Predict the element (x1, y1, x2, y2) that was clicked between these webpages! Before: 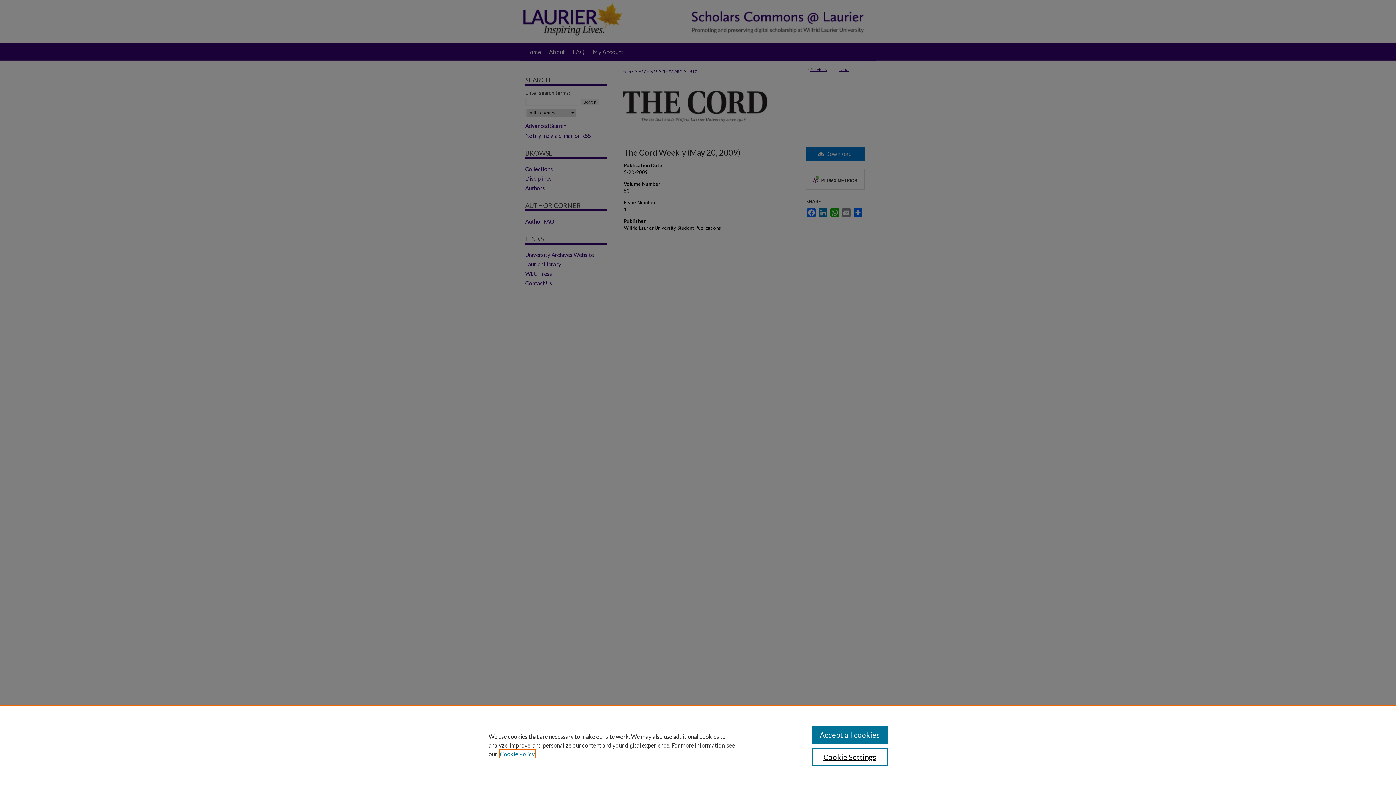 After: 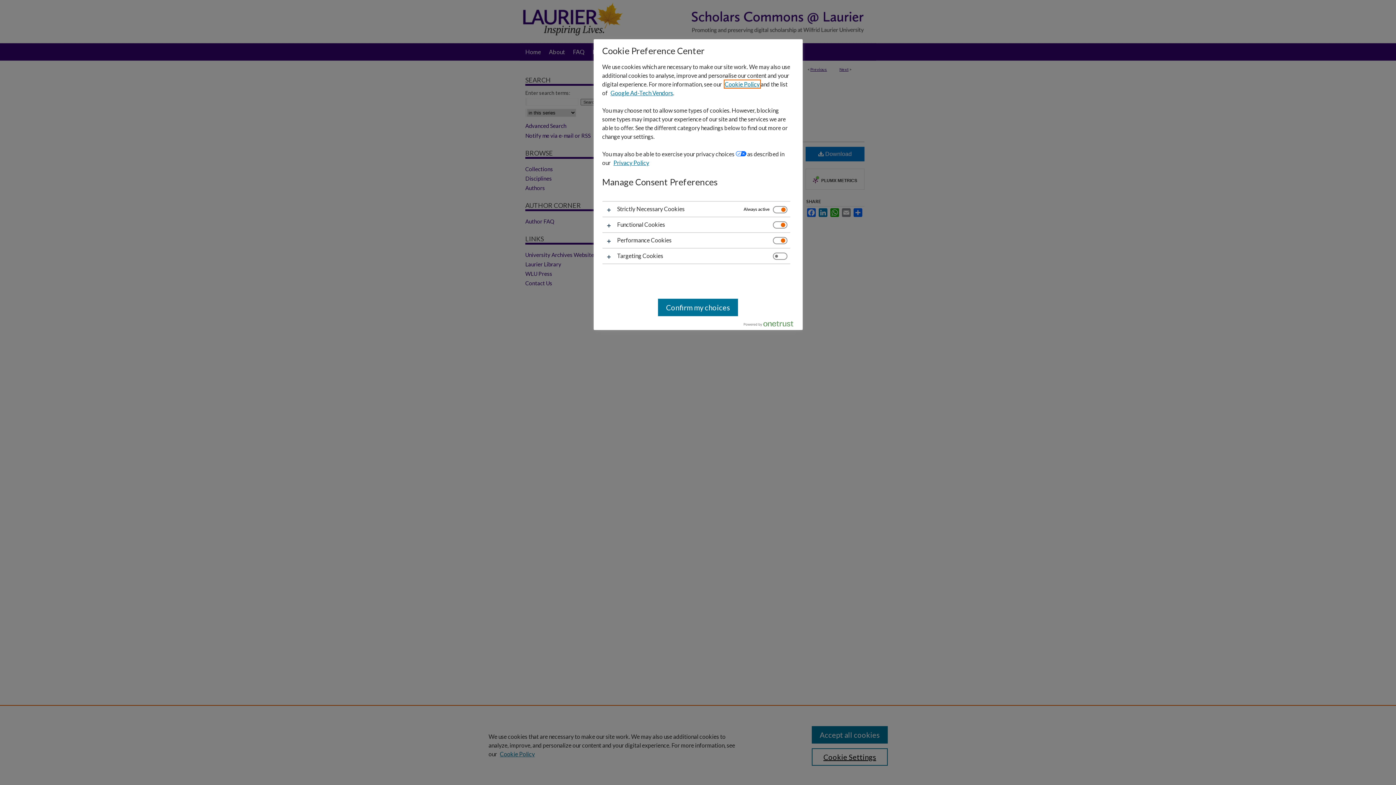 Action: bbox: (811, 748, 887, 766) label: Cookie Settings